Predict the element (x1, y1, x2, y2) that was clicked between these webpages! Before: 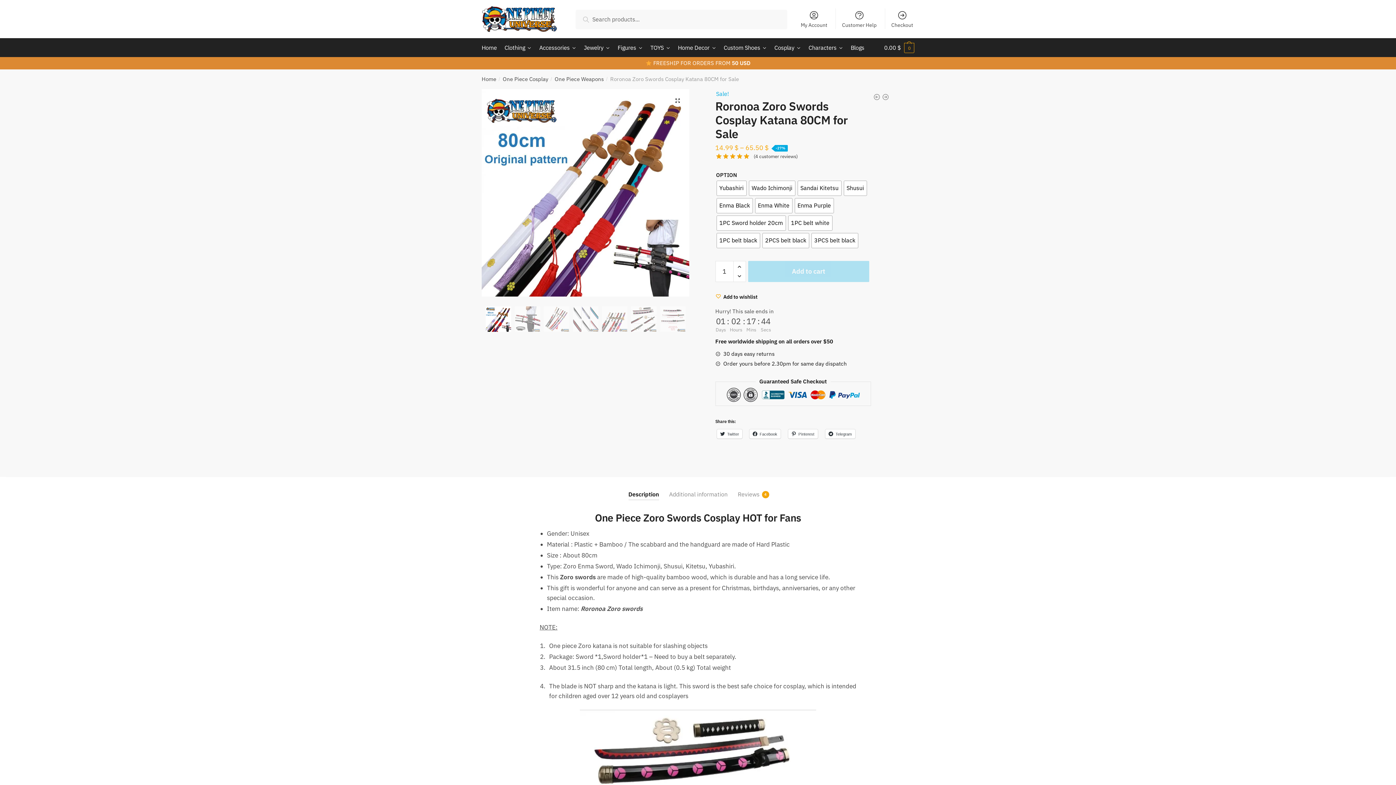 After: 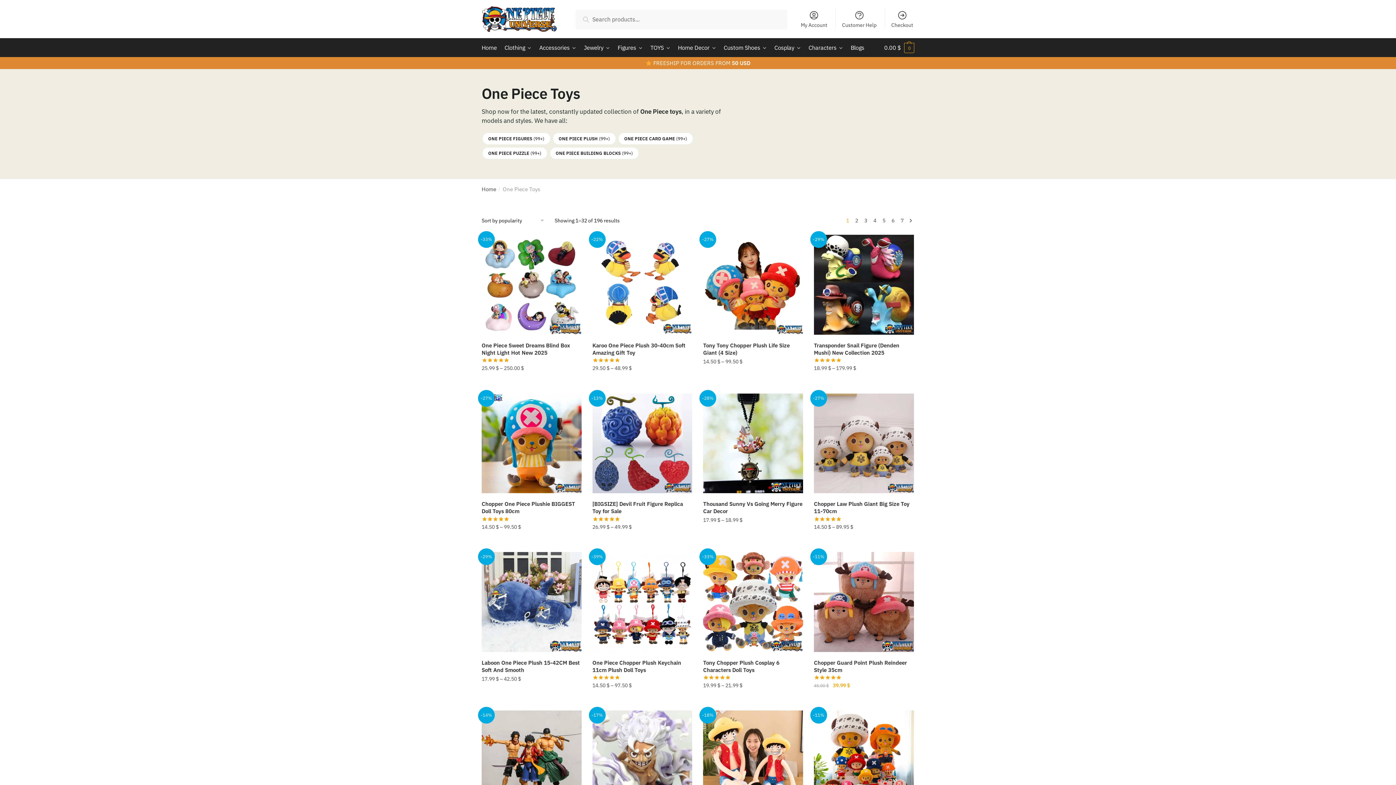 Action: bbox: (647, 38, 673, 57) label: TOYS